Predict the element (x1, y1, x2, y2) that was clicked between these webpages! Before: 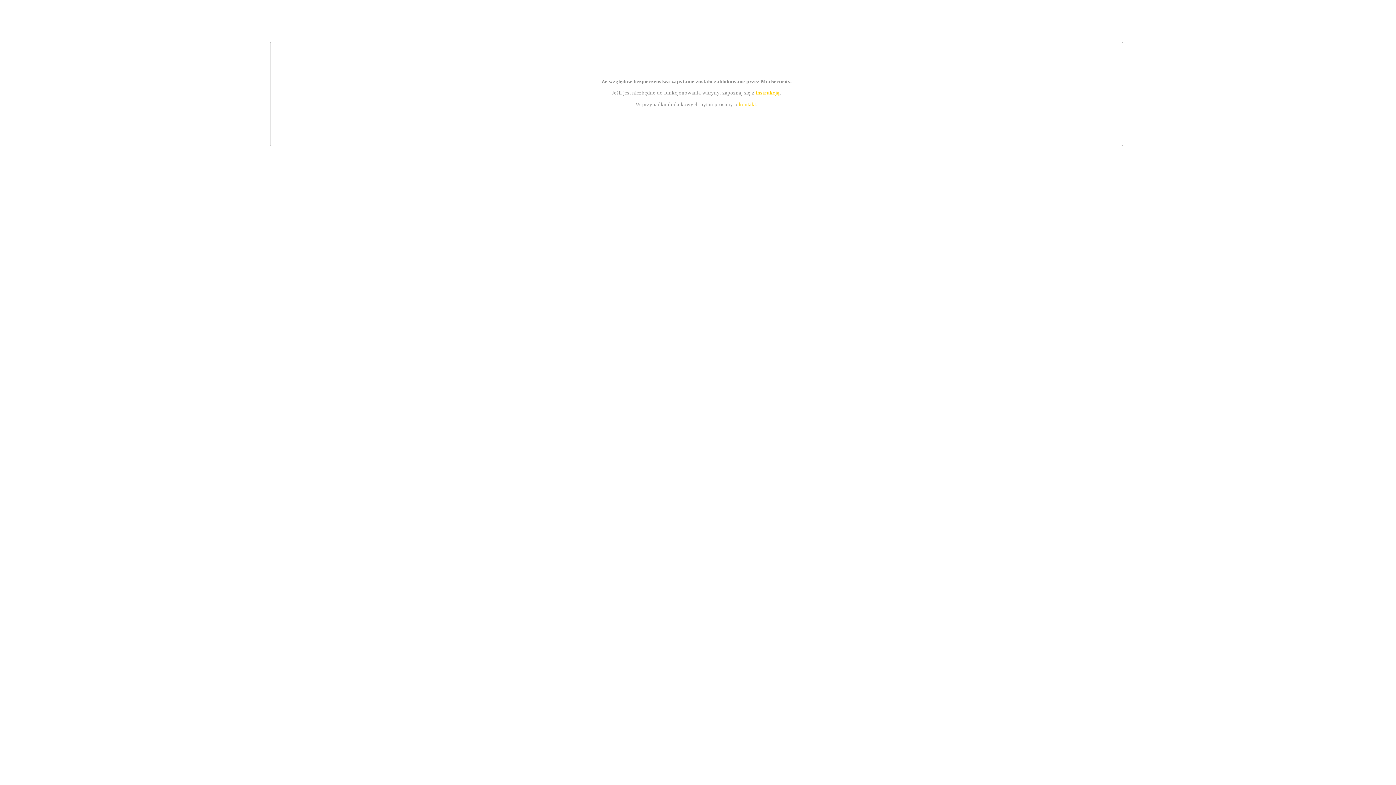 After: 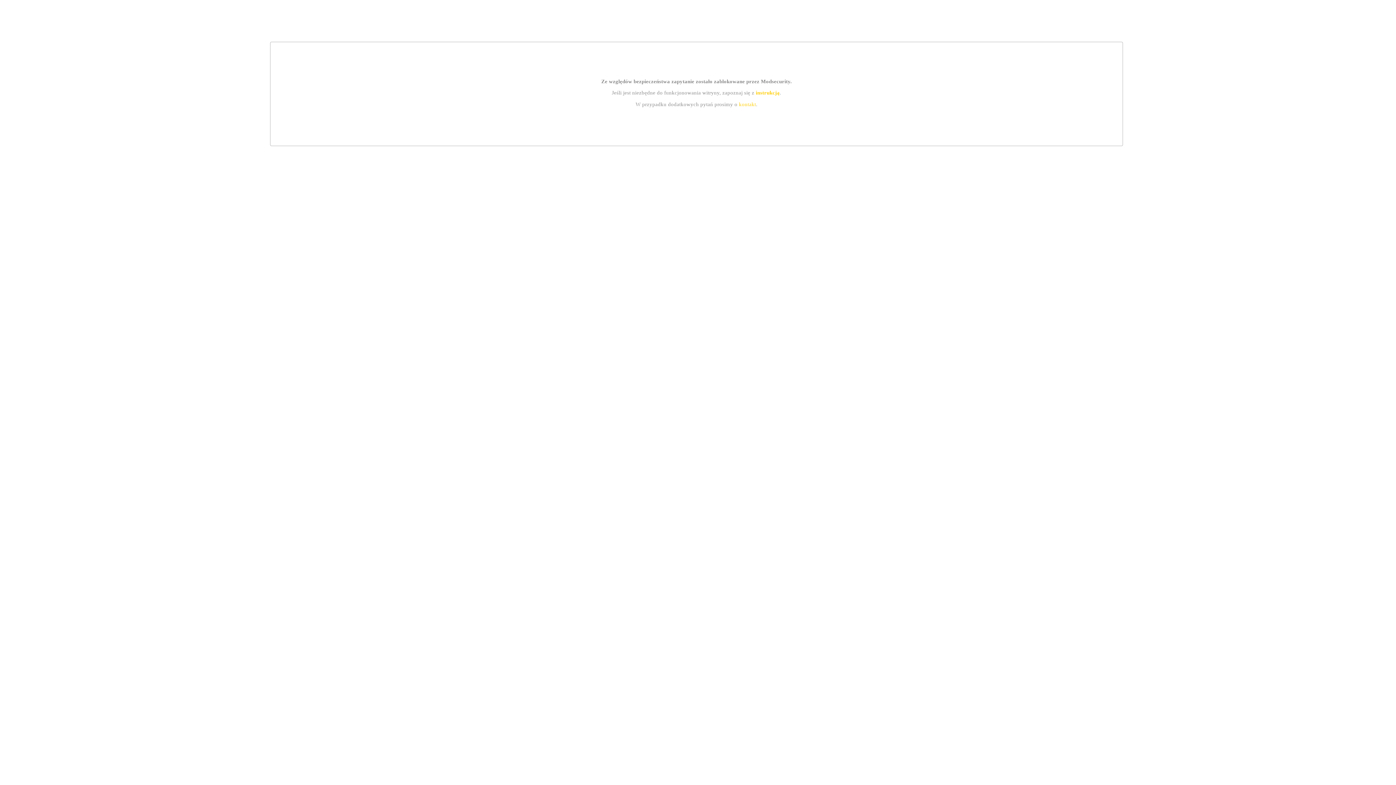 Action: label: kontakt bbox: (739, 101, 756, 107)